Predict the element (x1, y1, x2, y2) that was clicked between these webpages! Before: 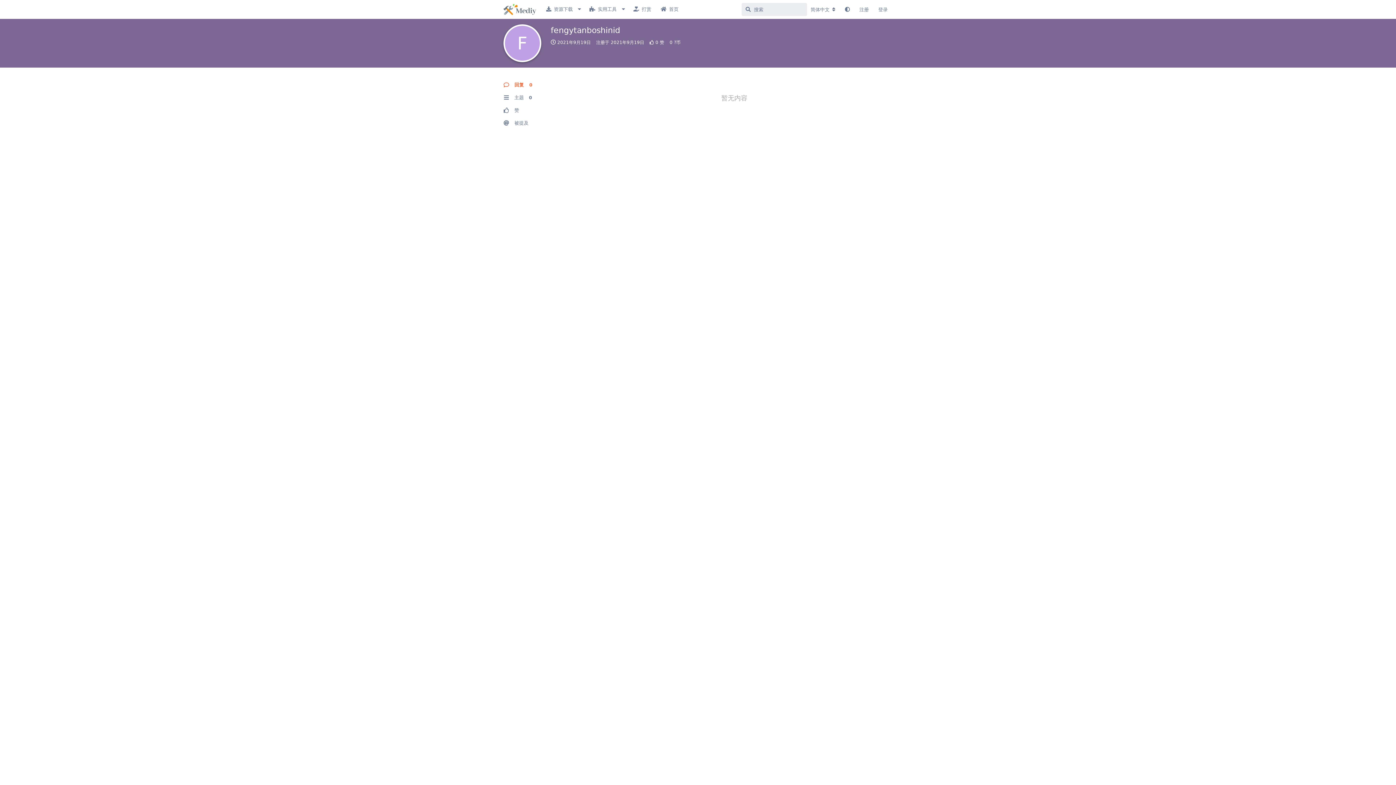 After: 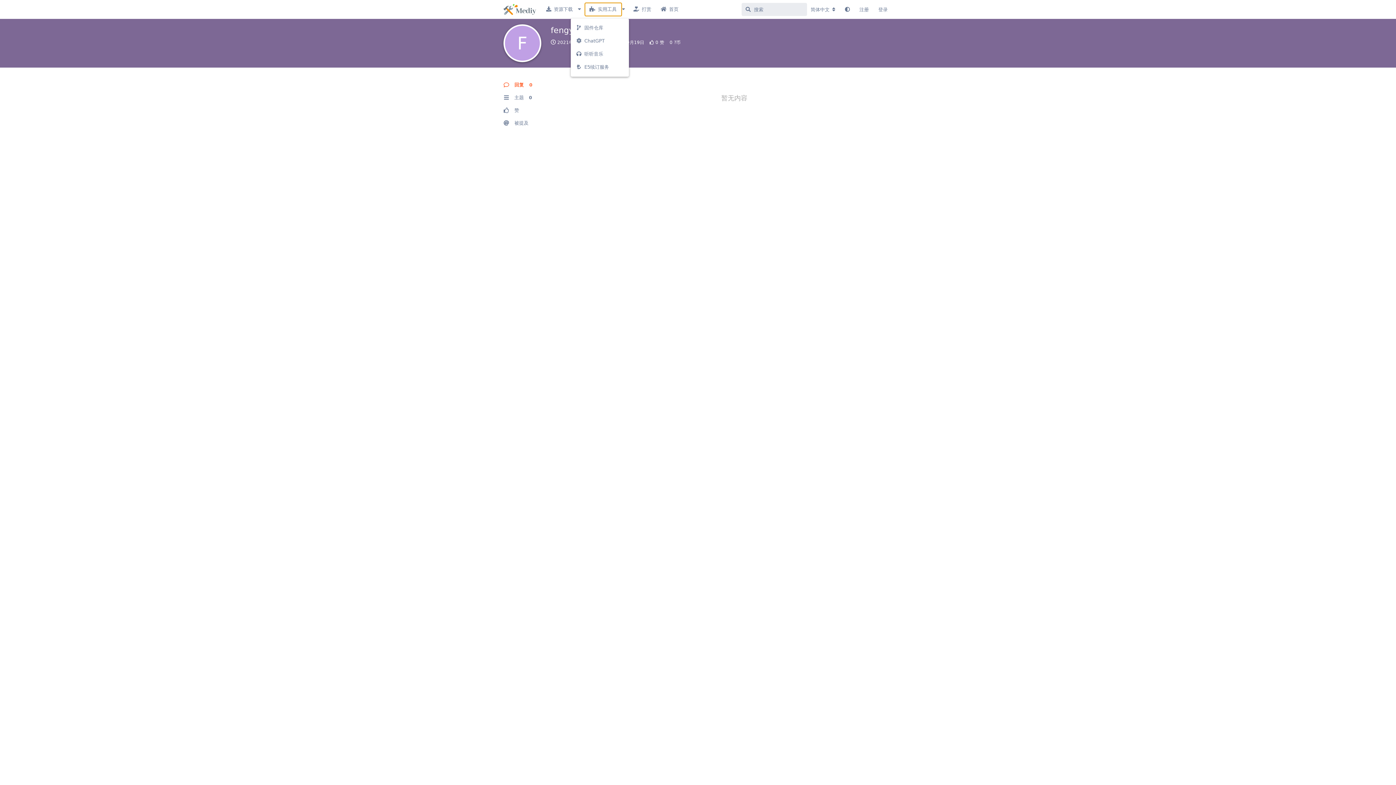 Action: label: 实用工具 bbox: (584, 2, 621, 16)